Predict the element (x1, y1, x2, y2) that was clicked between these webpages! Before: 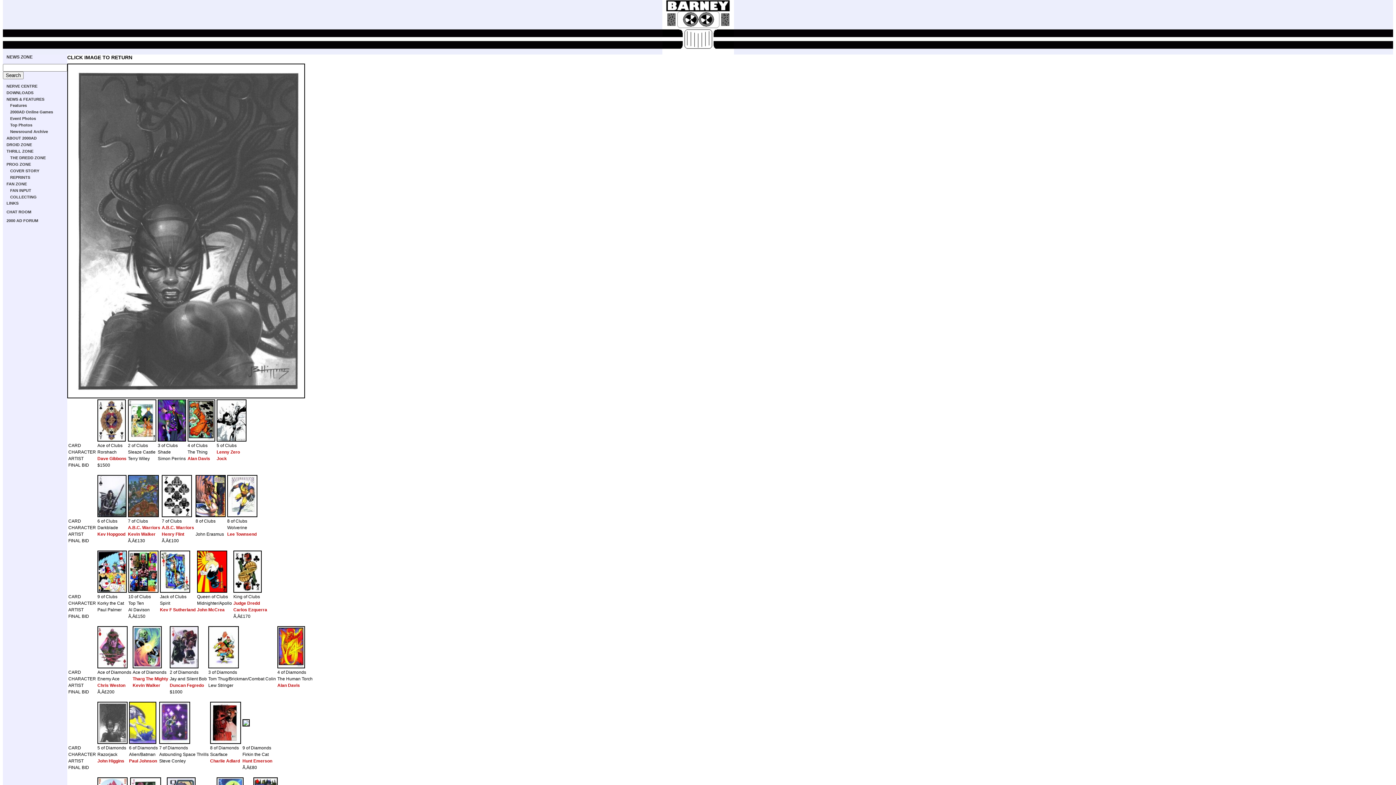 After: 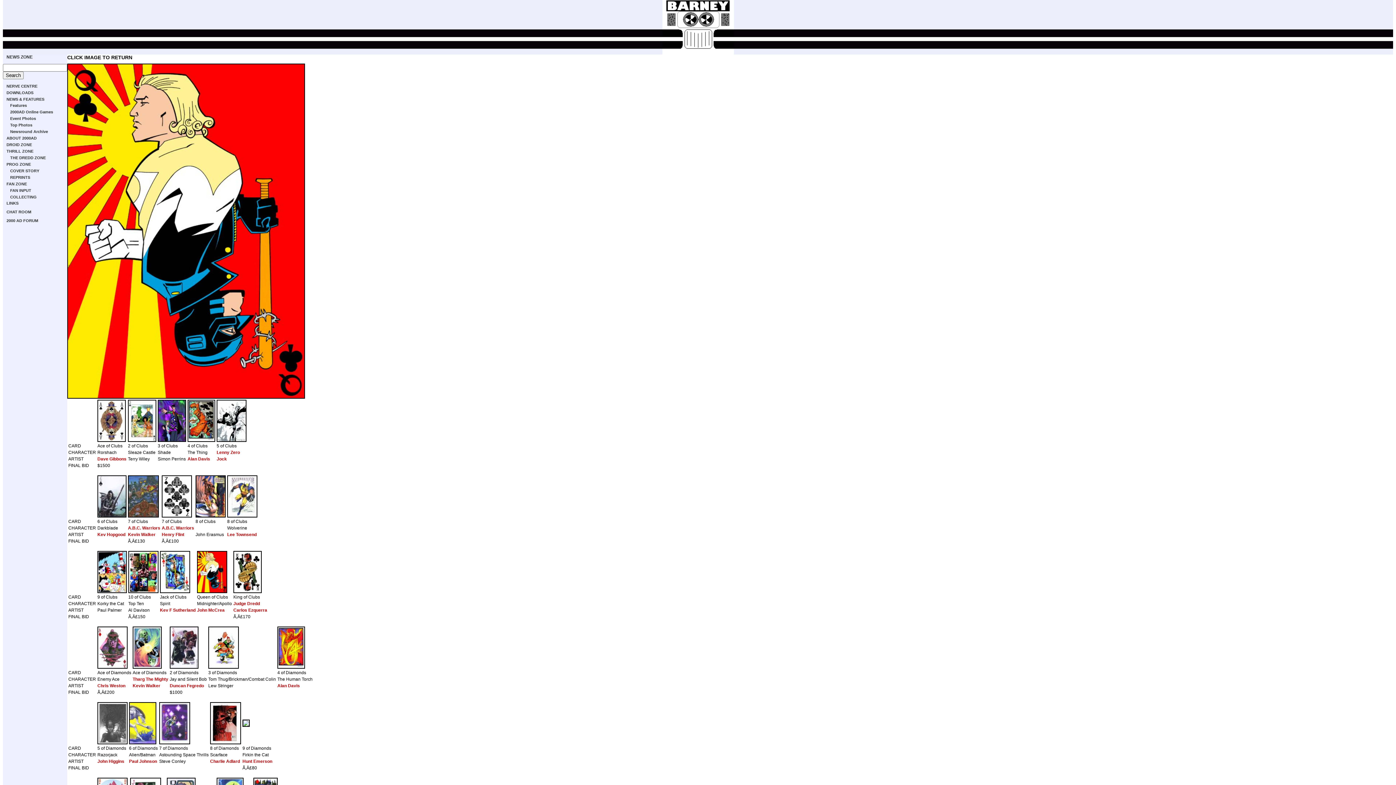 Action: bbox: (197, 589, 227, 594)